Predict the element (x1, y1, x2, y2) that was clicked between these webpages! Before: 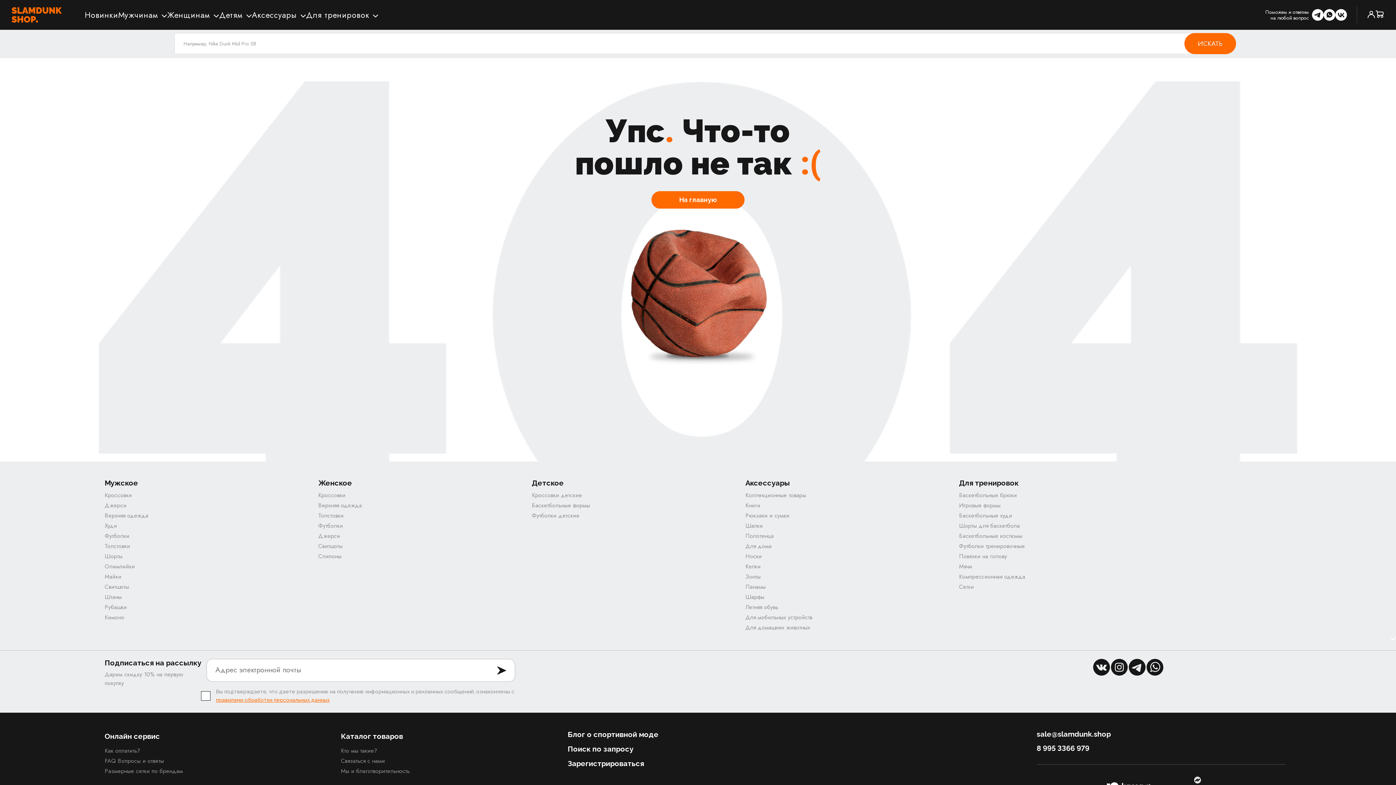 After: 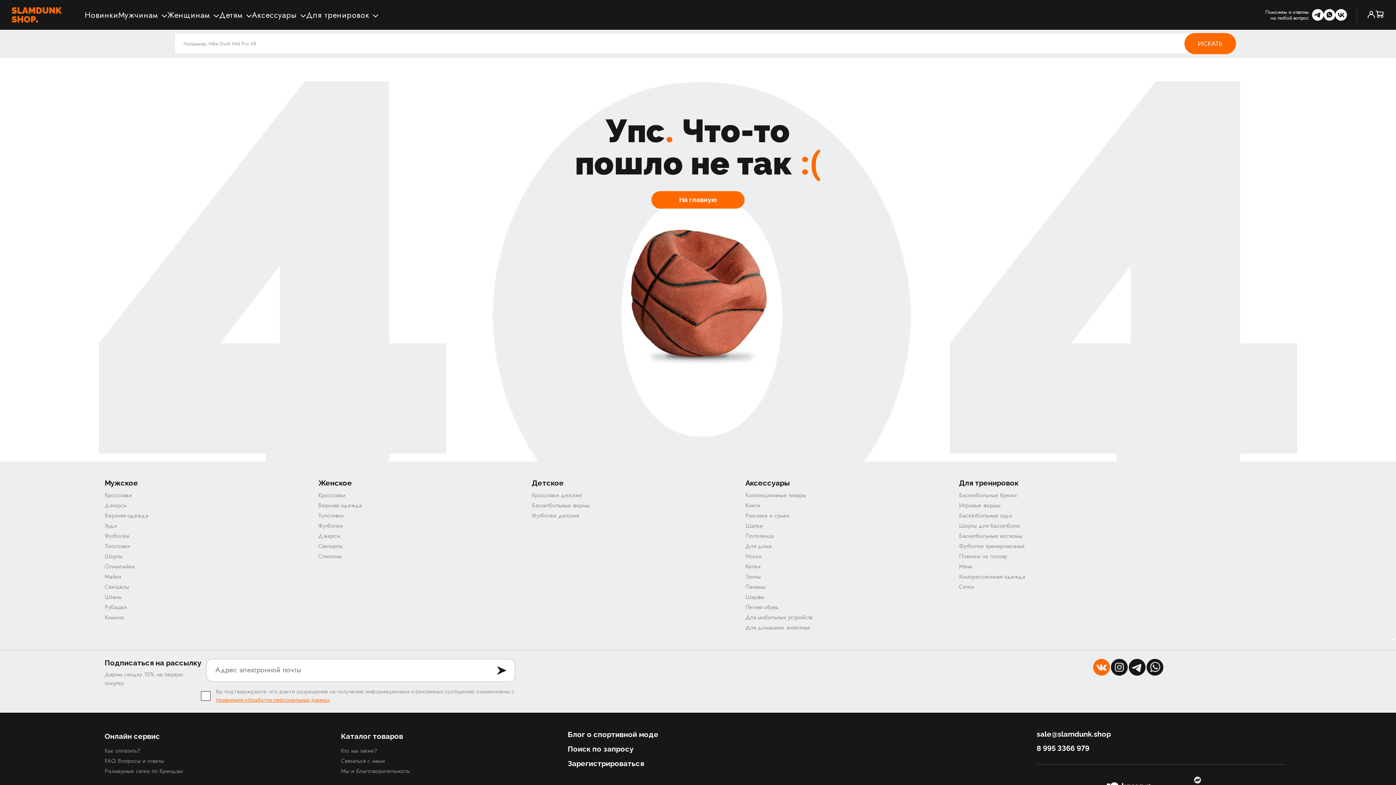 Action: bbox: (1093, 659, 1111, 677) label:  vk